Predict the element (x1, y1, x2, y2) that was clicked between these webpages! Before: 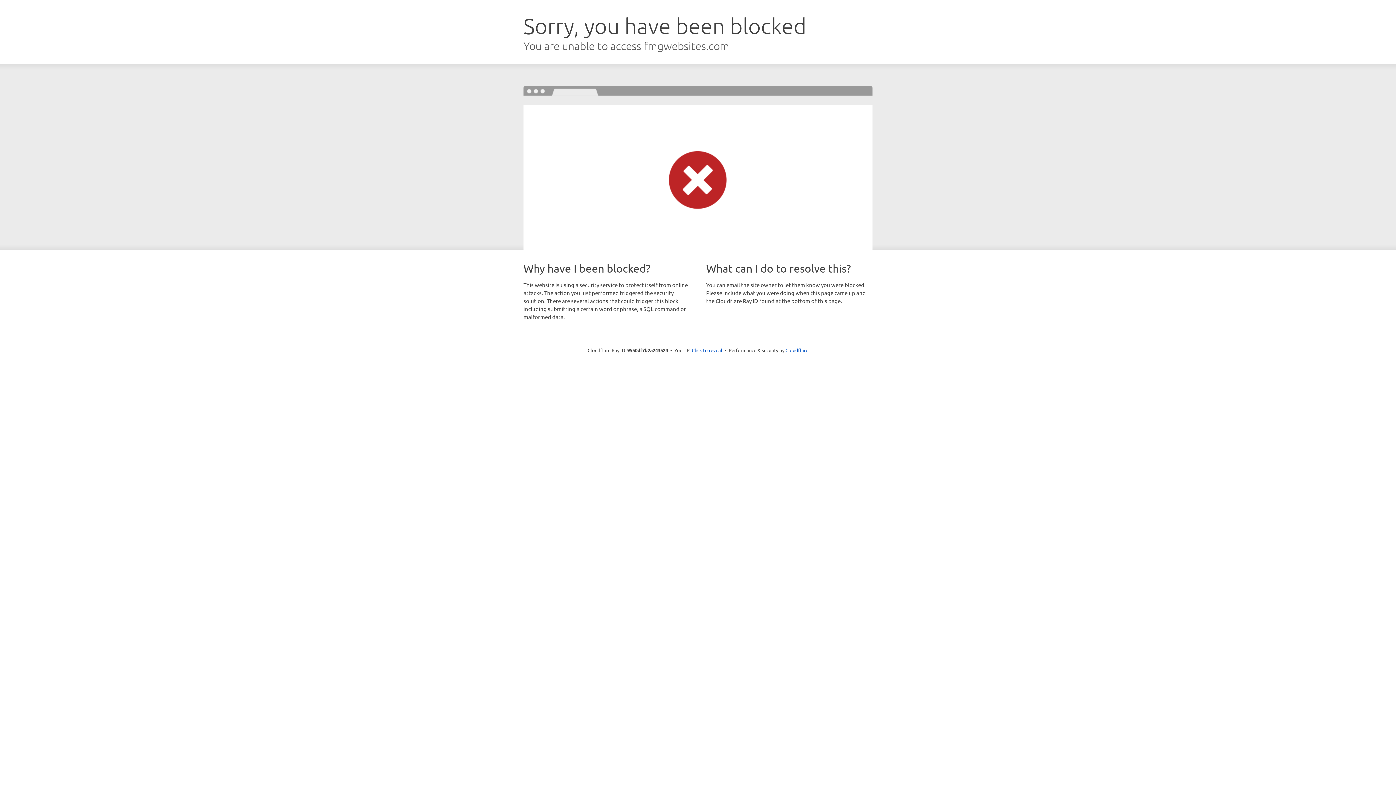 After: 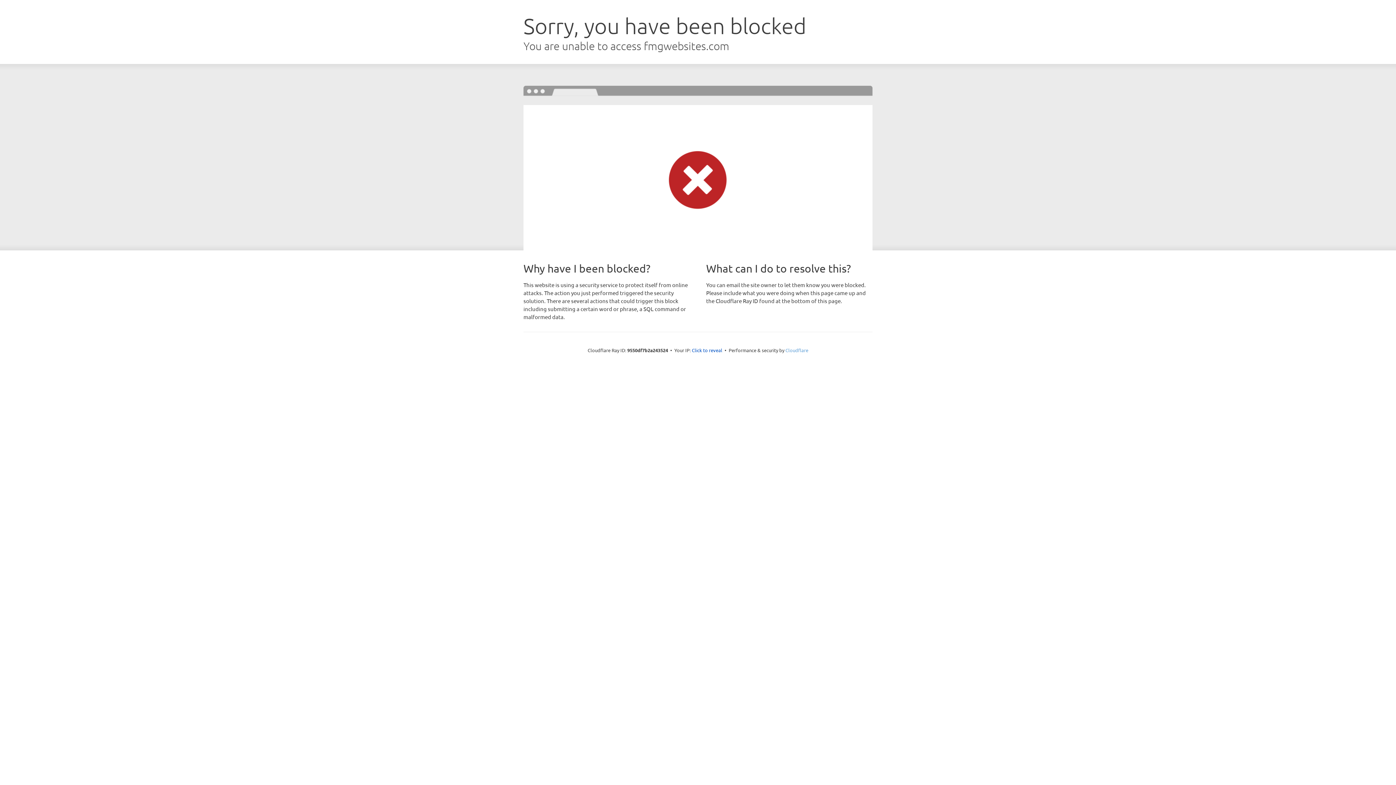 Action: label: Cloudflare bbox: (785, 347, 808, 353)